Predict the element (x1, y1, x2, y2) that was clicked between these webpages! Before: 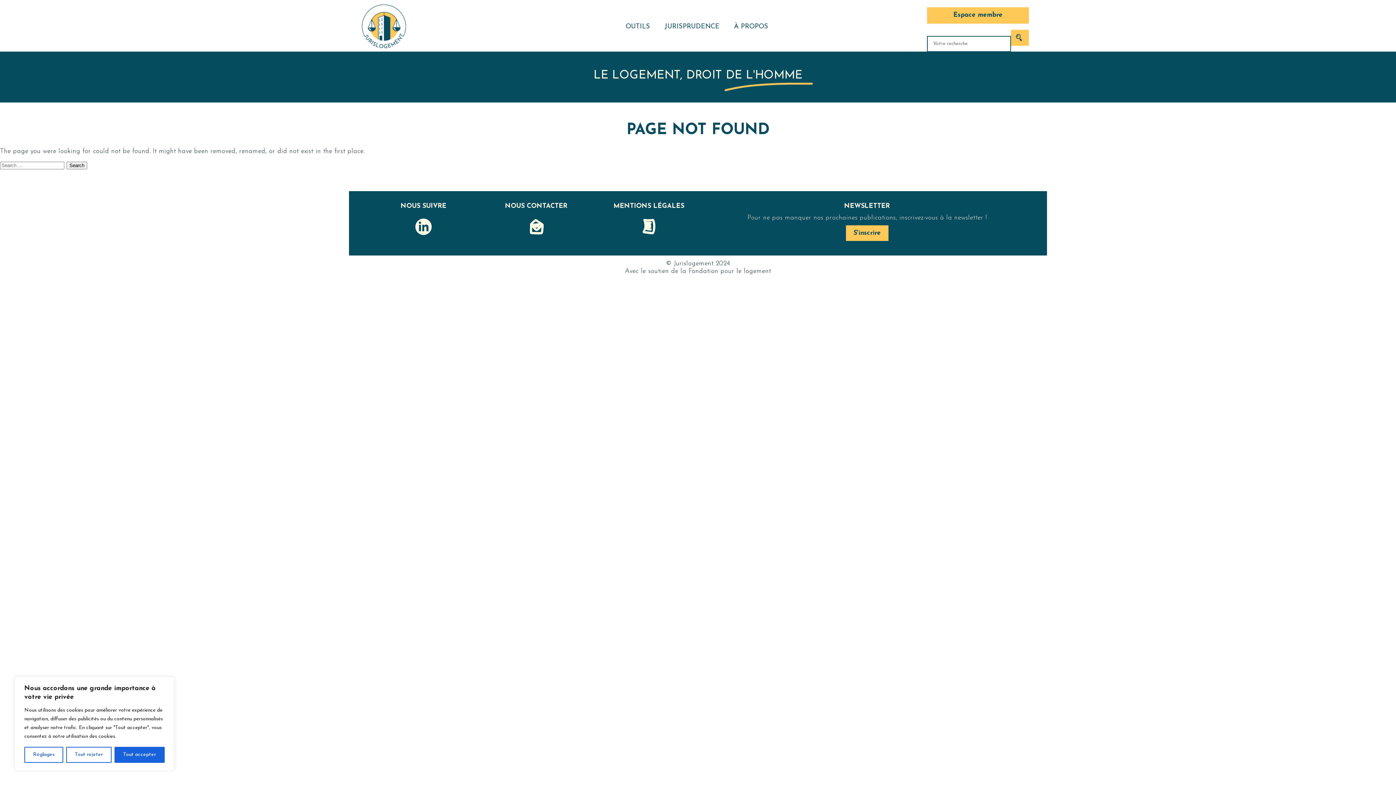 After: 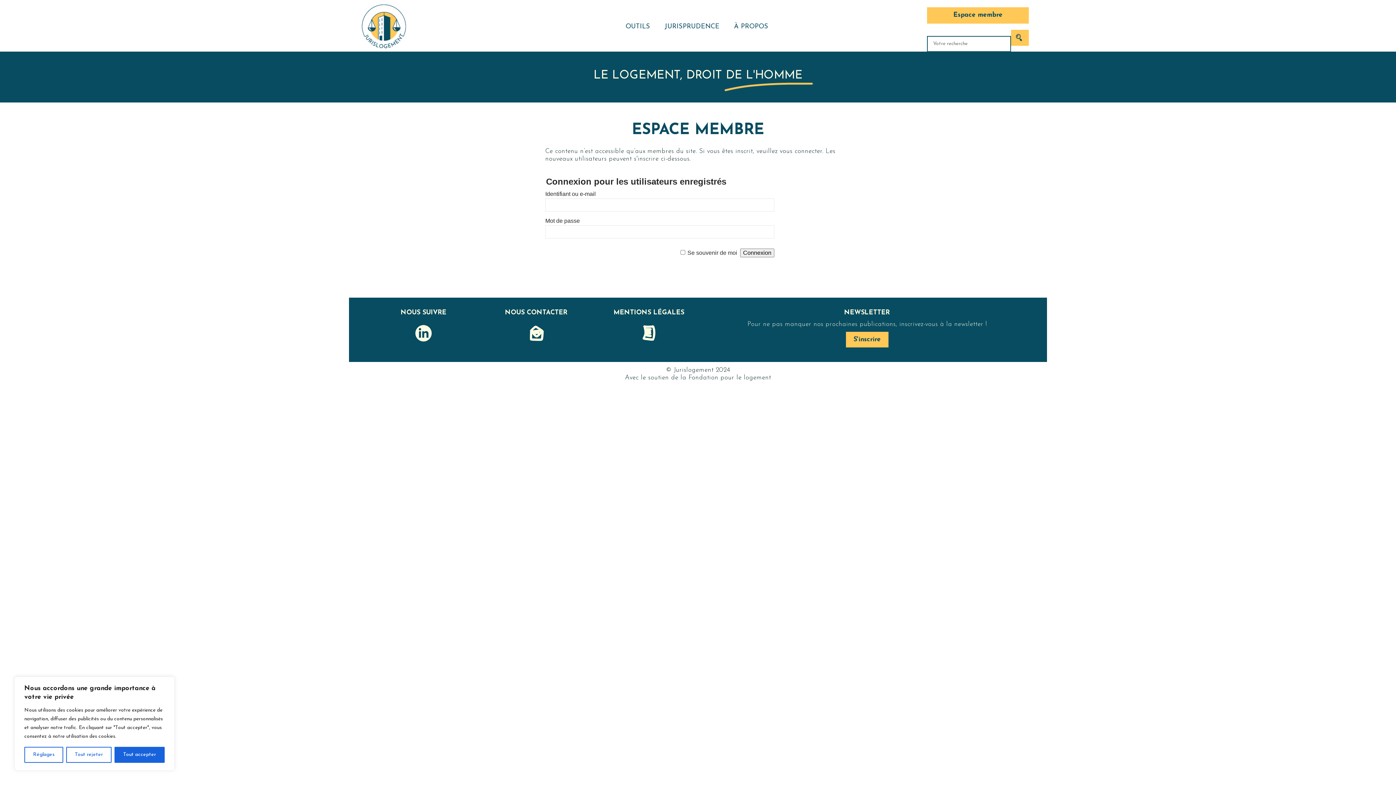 Action: label: Espace membre bbox: (927, 7, 1029, 23)